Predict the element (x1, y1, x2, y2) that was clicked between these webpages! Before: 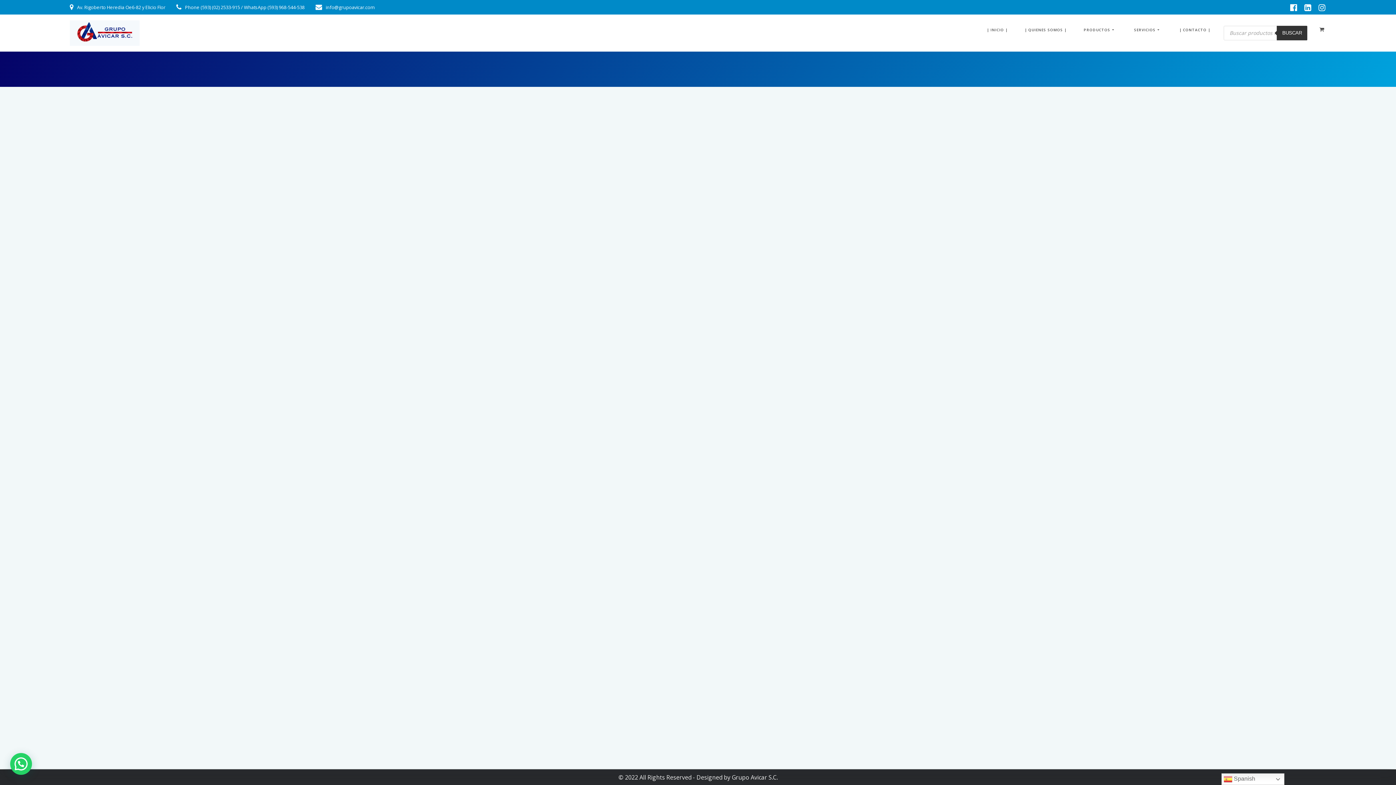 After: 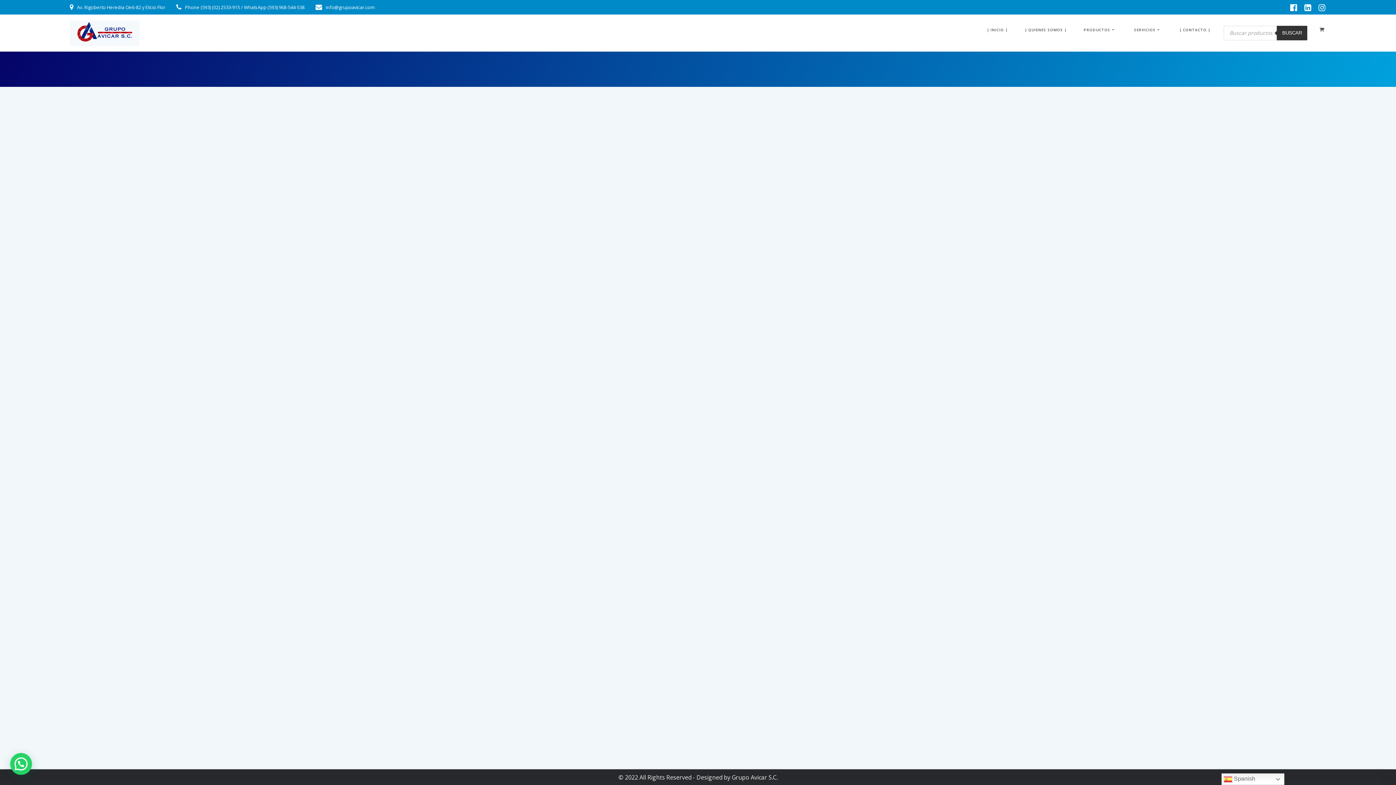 Action: bbox: (1315, 2, 1329, 12)